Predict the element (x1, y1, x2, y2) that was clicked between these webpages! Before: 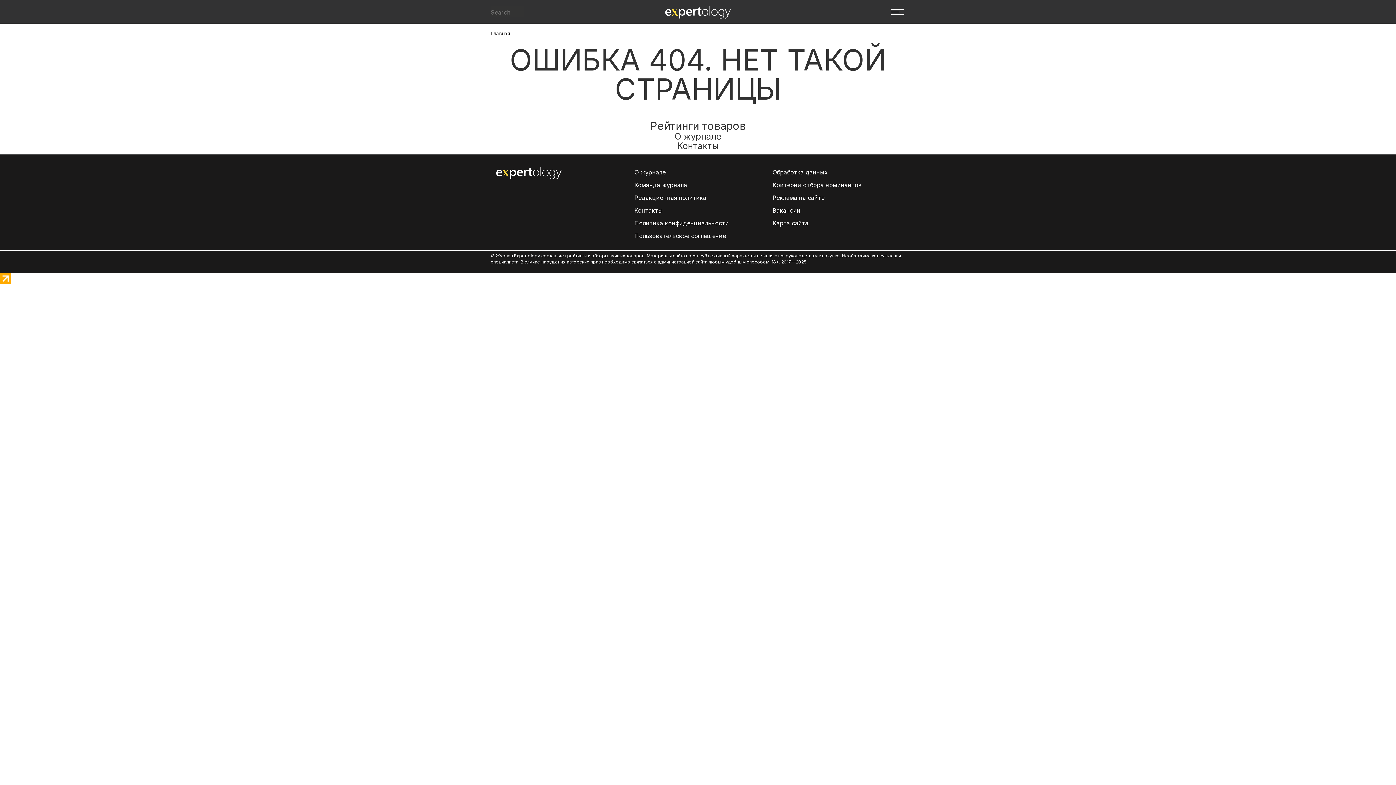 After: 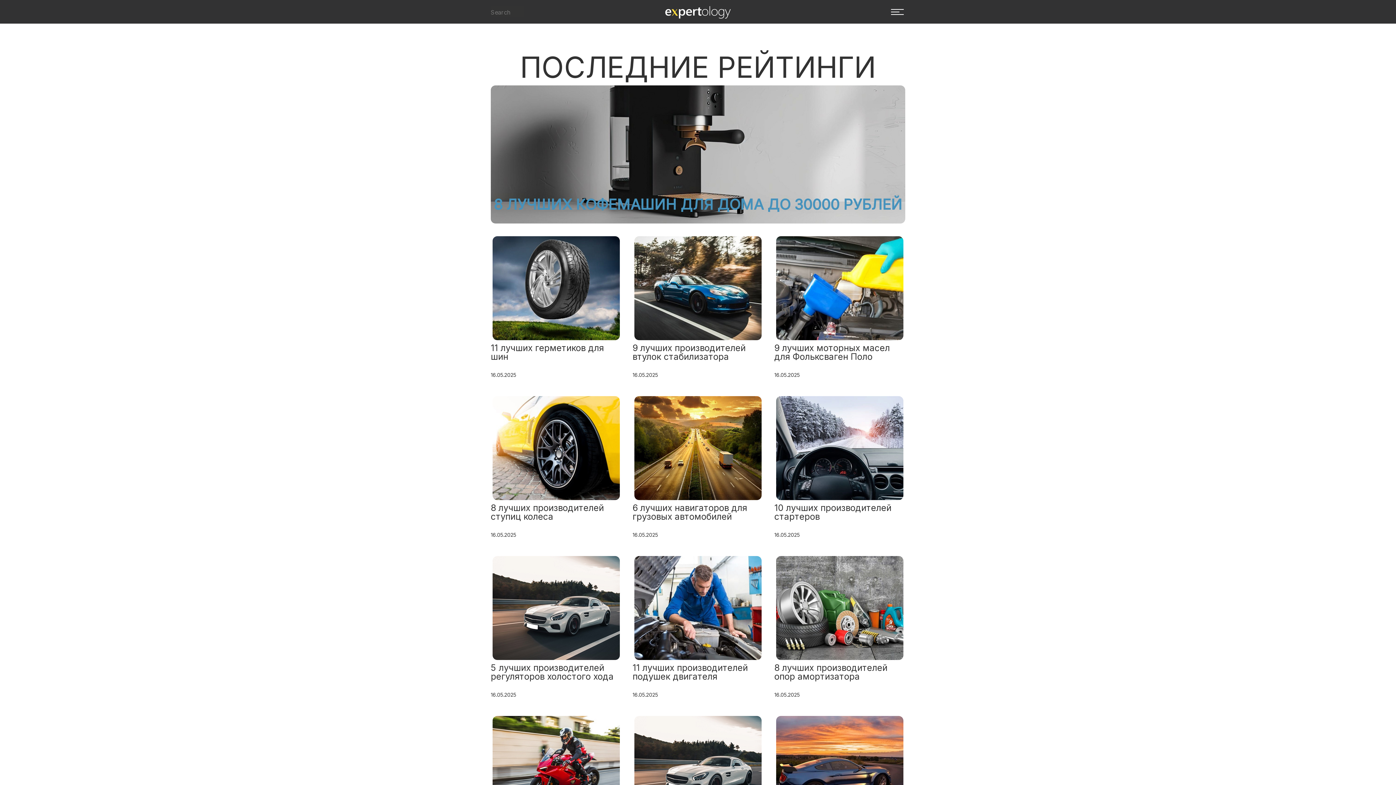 Action: bbox: (665, 8, 730, 15)